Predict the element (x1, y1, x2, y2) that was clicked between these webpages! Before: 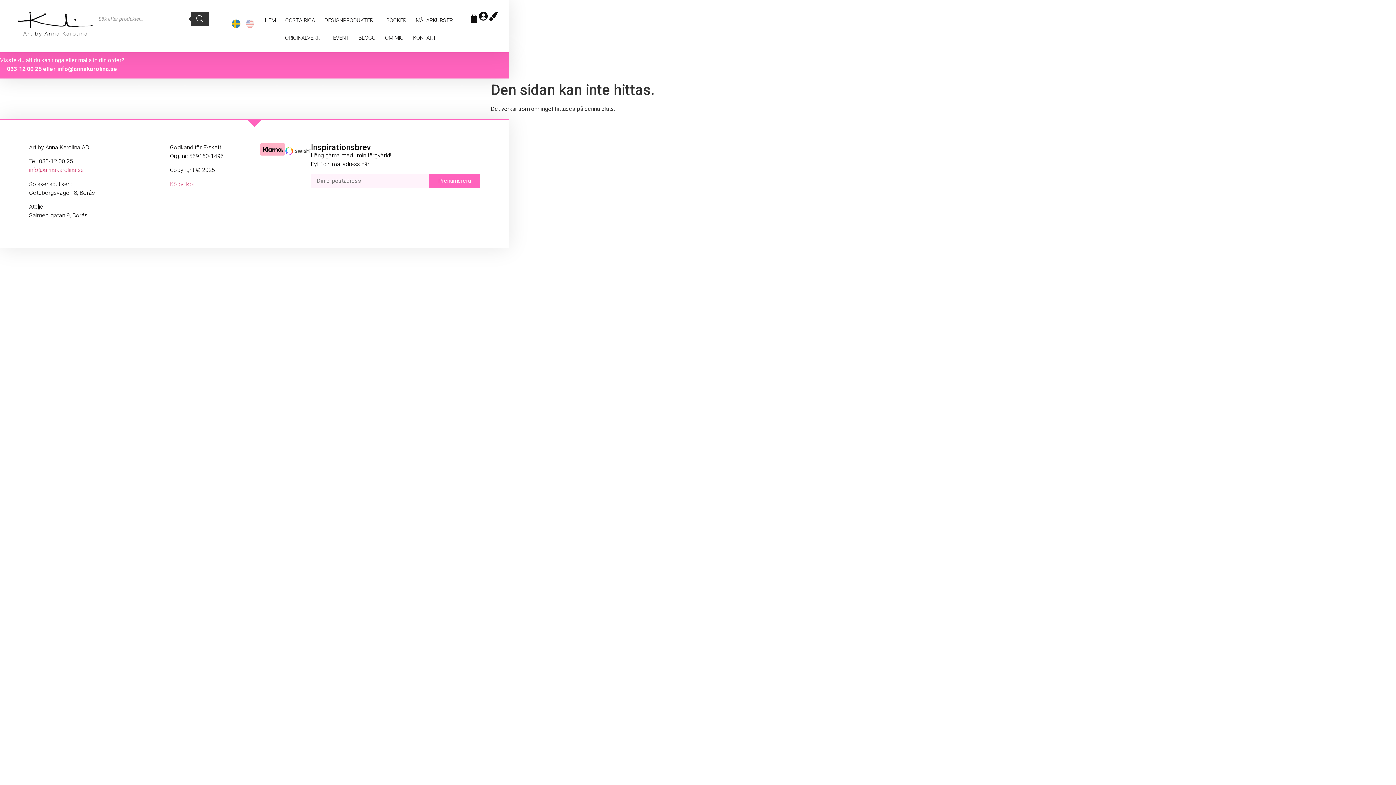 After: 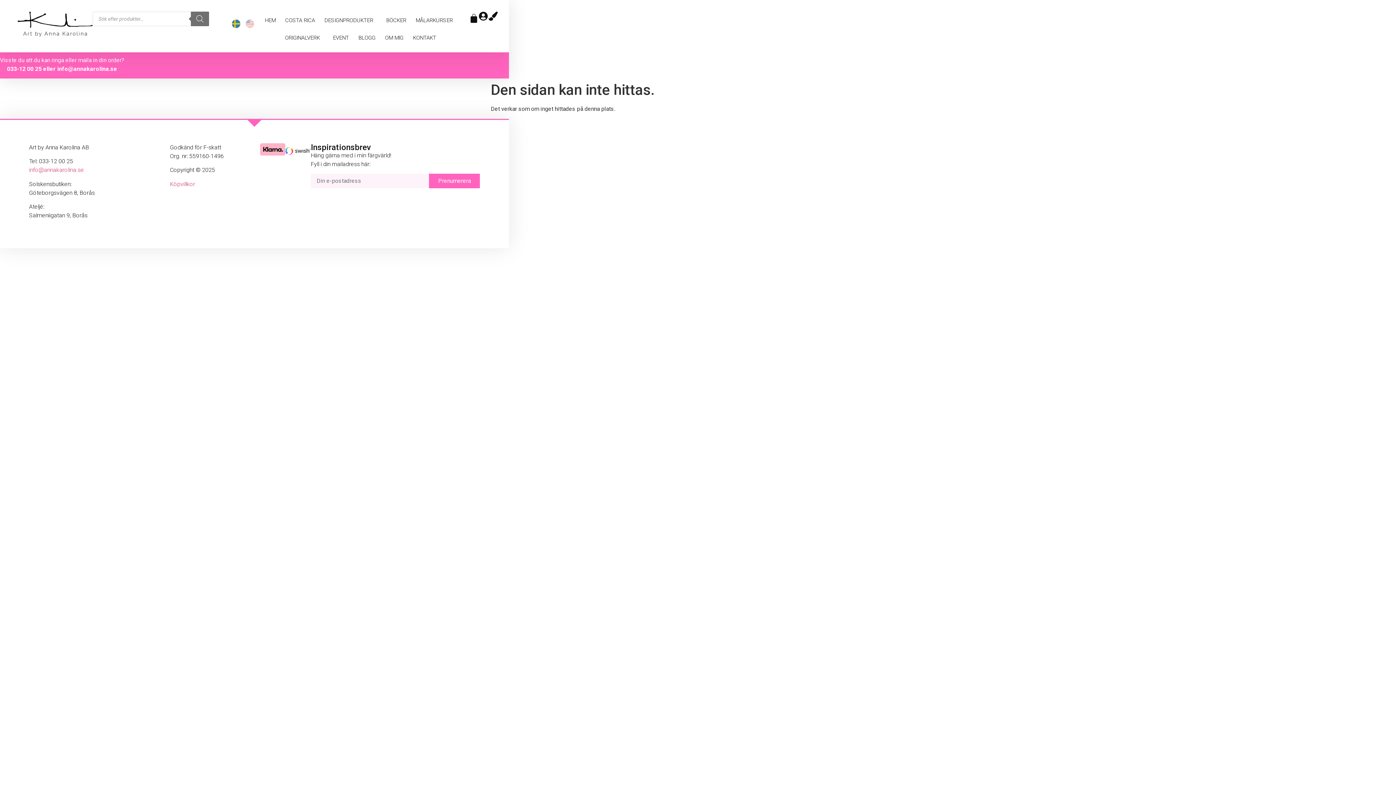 Action: label: Sök bbox: (190, 11, 209, 26)